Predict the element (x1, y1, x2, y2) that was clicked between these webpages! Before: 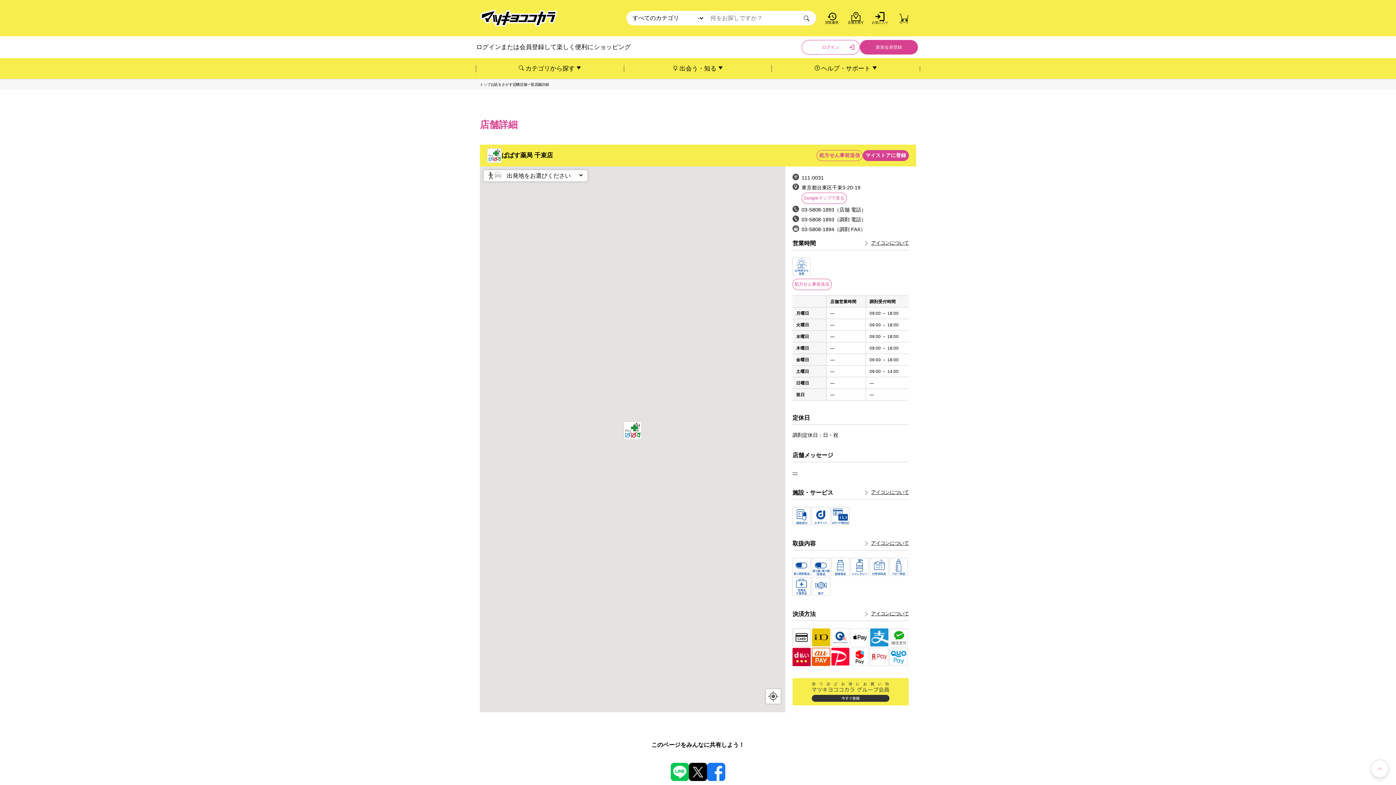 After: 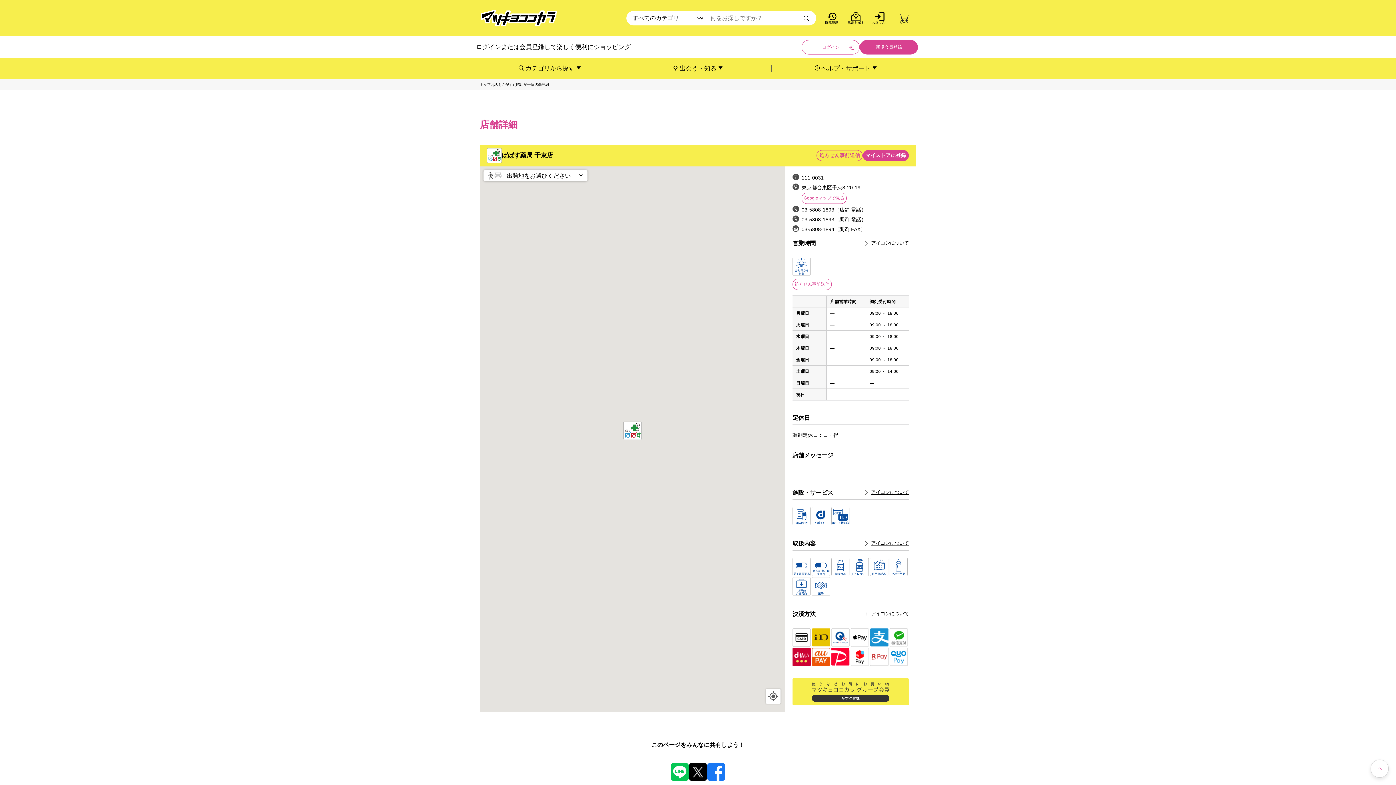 Action: bbox: (1370, 760, 1389, 778)